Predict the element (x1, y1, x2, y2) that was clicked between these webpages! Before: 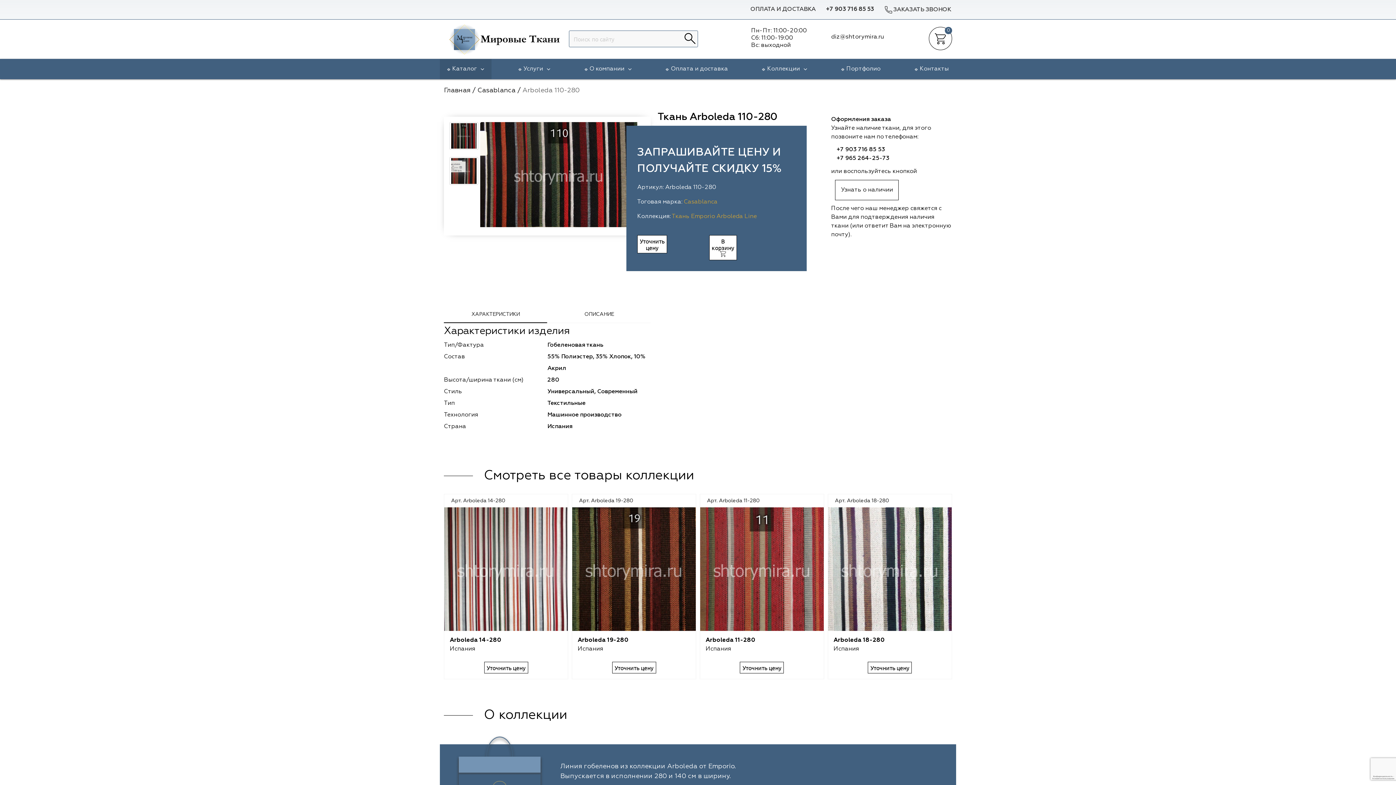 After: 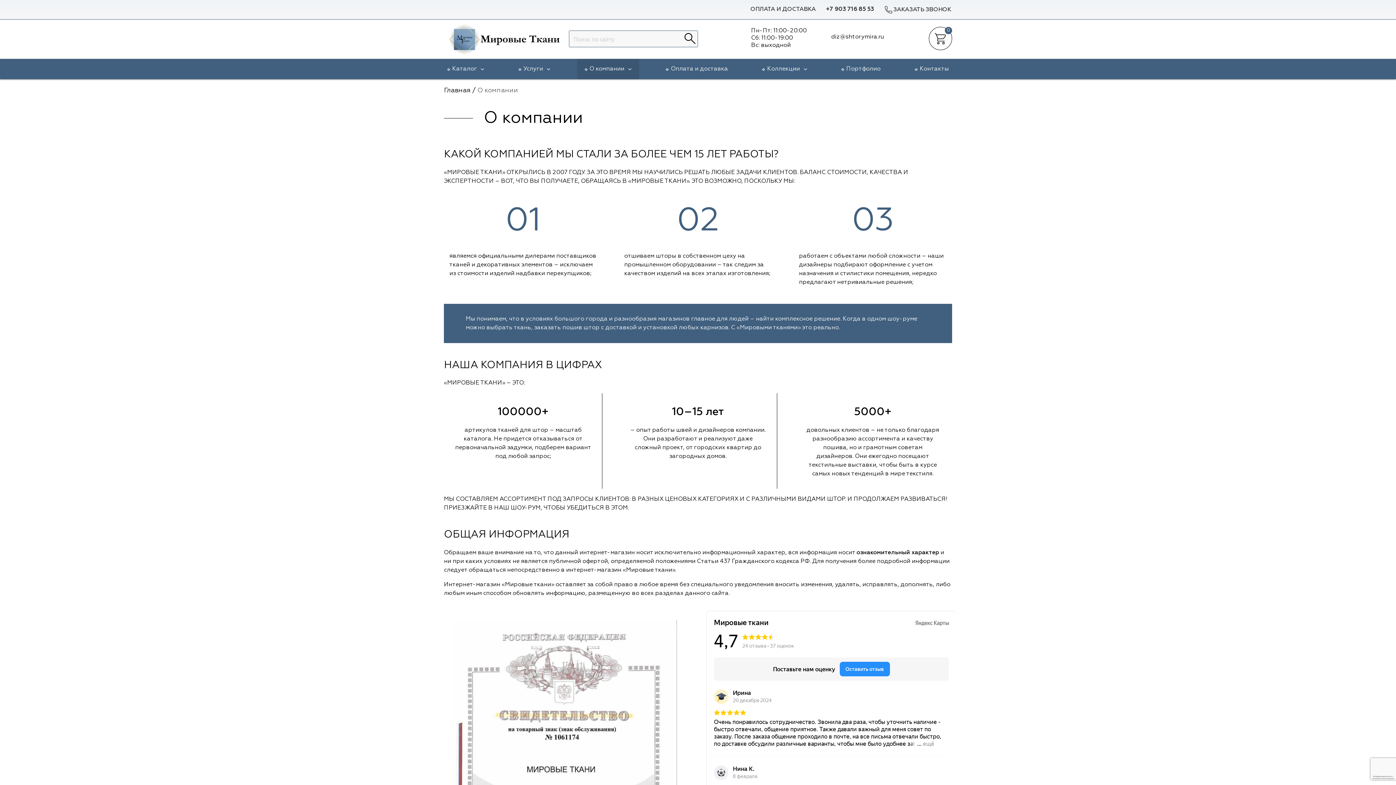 Action: bbox: (577, 58, 639, 79) label: О компании